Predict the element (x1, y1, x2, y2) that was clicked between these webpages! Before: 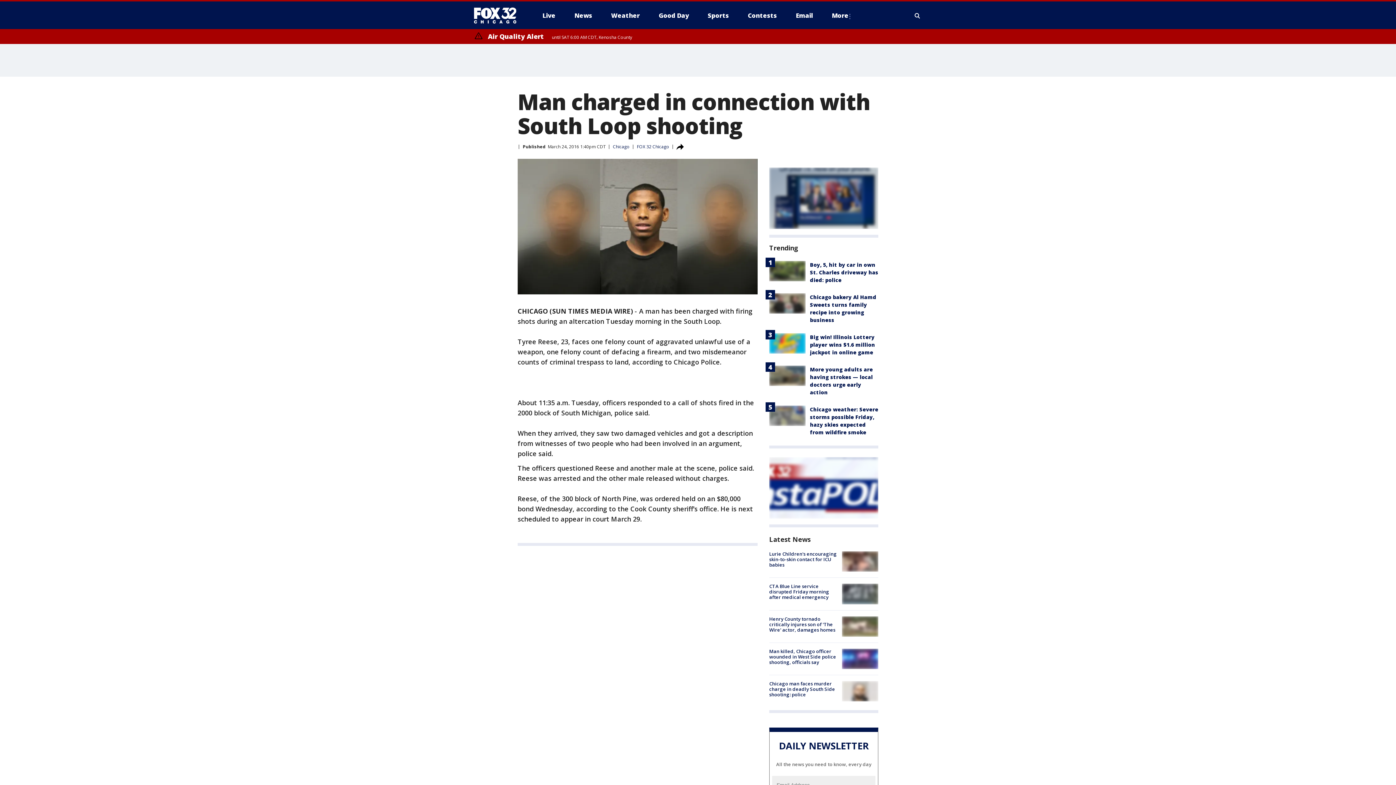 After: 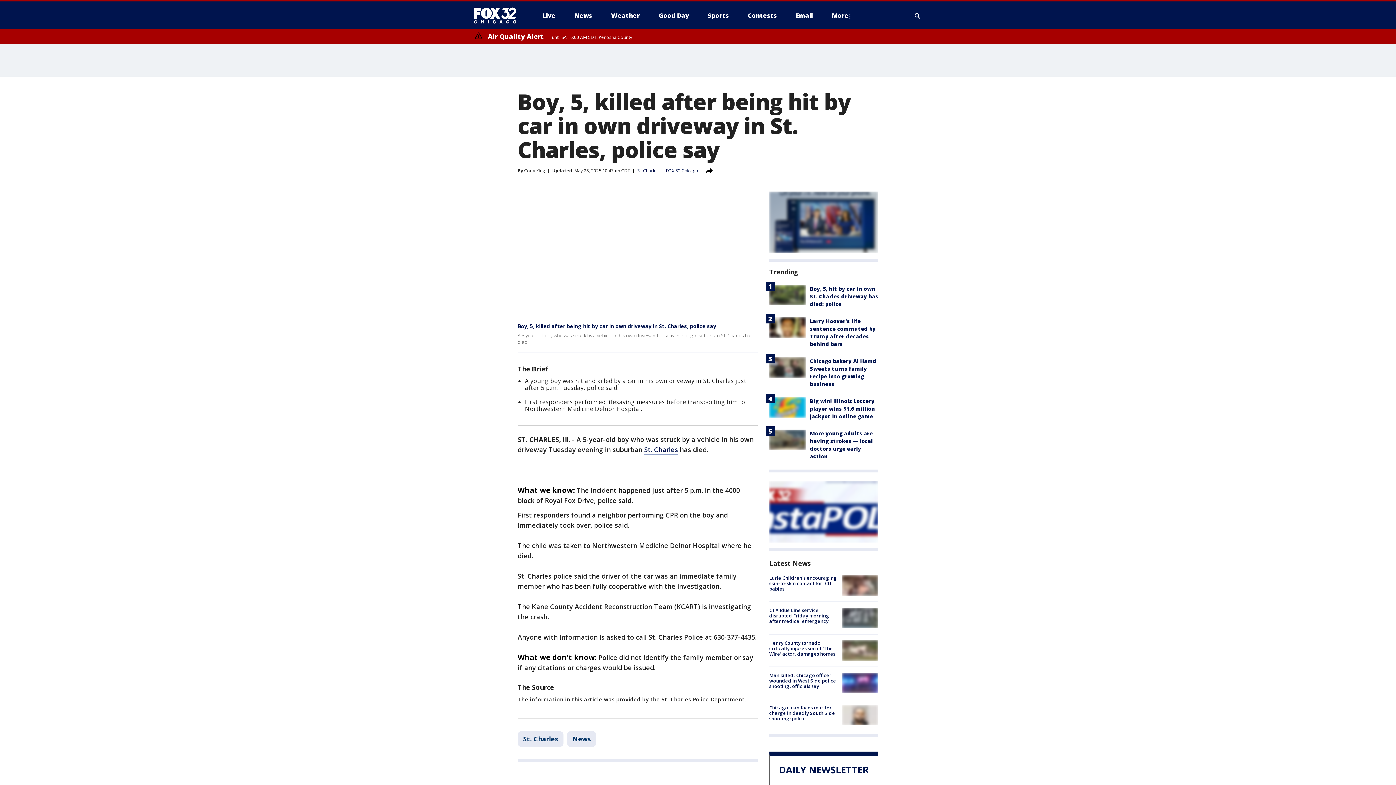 Action: bbox: (769, 261, 805, 281)